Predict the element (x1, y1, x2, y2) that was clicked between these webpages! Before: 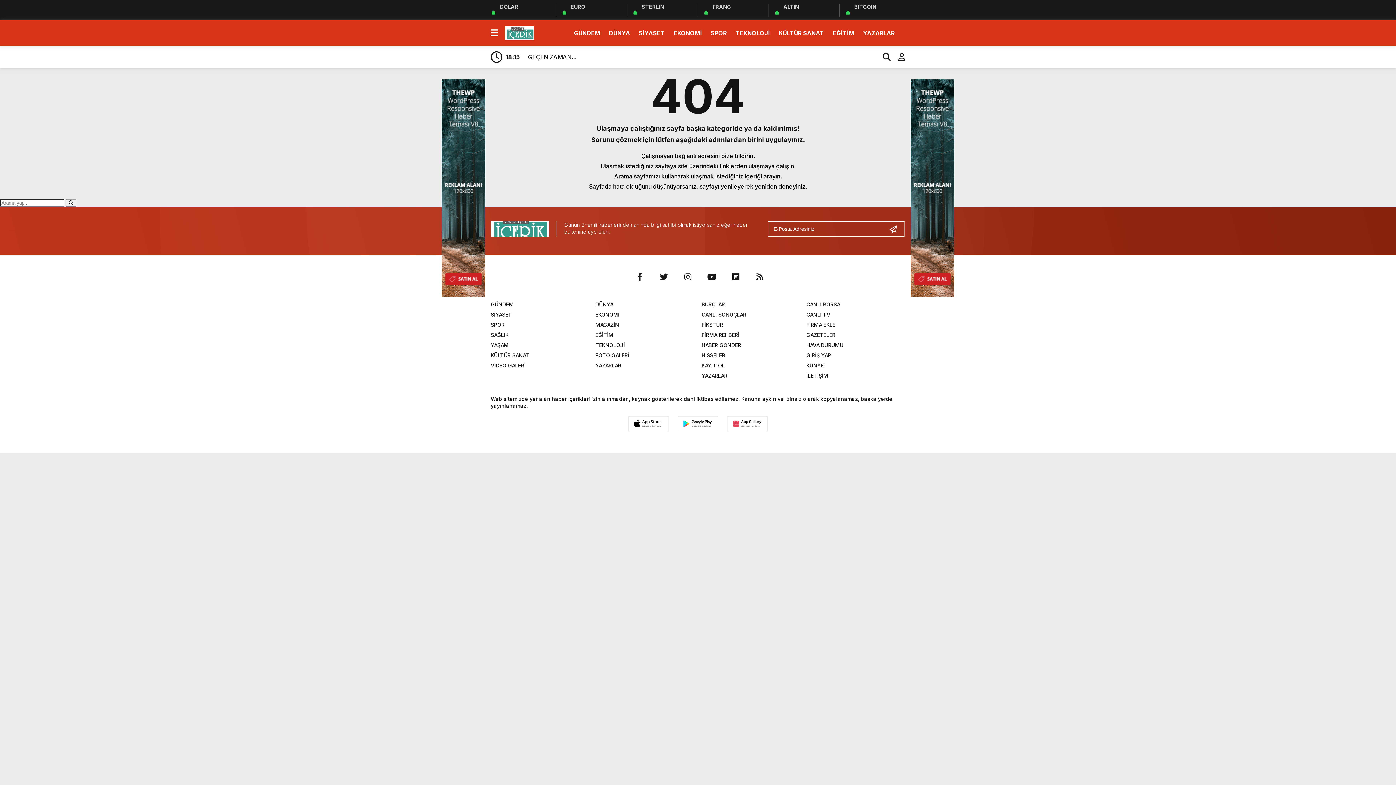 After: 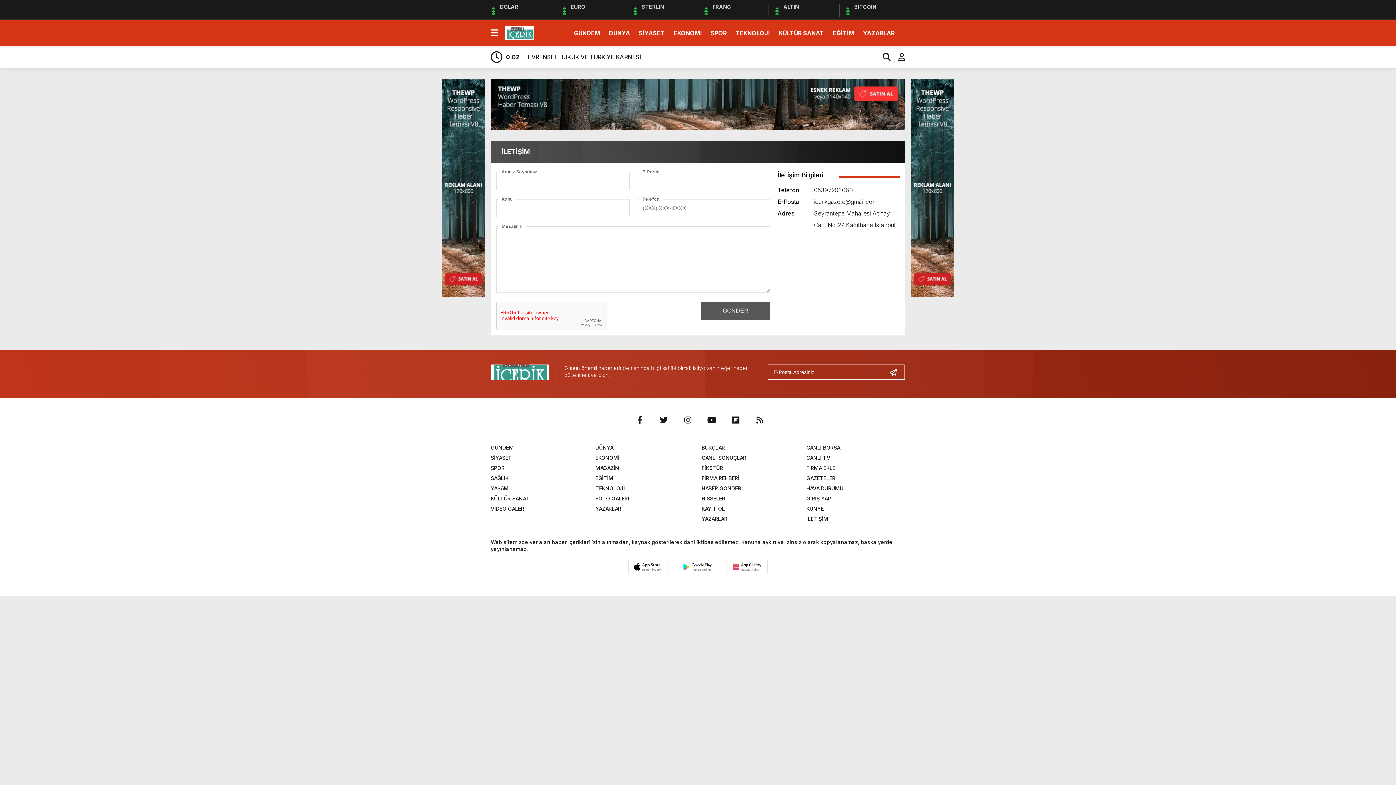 Action: label: İLETİŞİM bbox: (806, 372, 828, 378)